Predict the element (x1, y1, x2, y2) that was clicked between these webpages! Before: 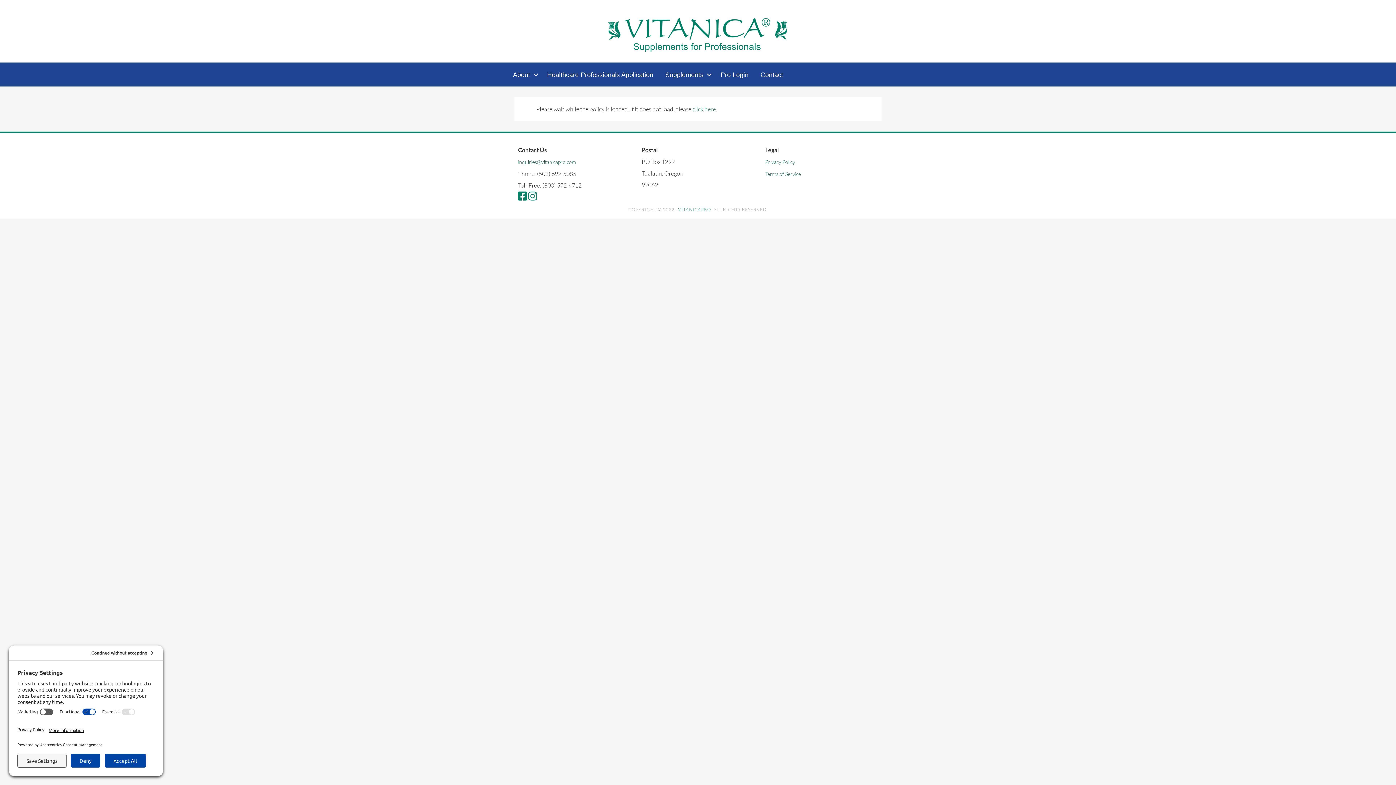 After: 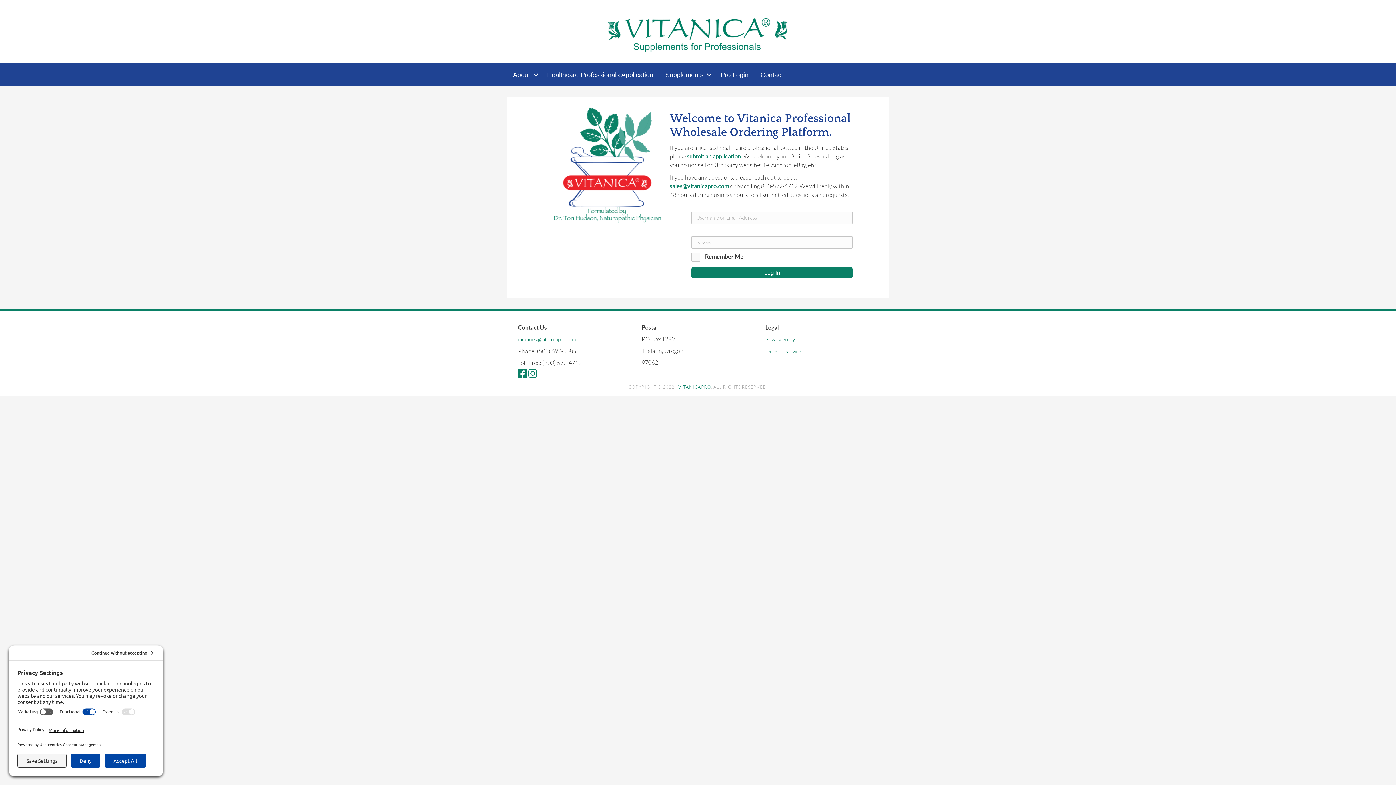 Action: bbox: (714, 65, 754, 84) label: Pro Login